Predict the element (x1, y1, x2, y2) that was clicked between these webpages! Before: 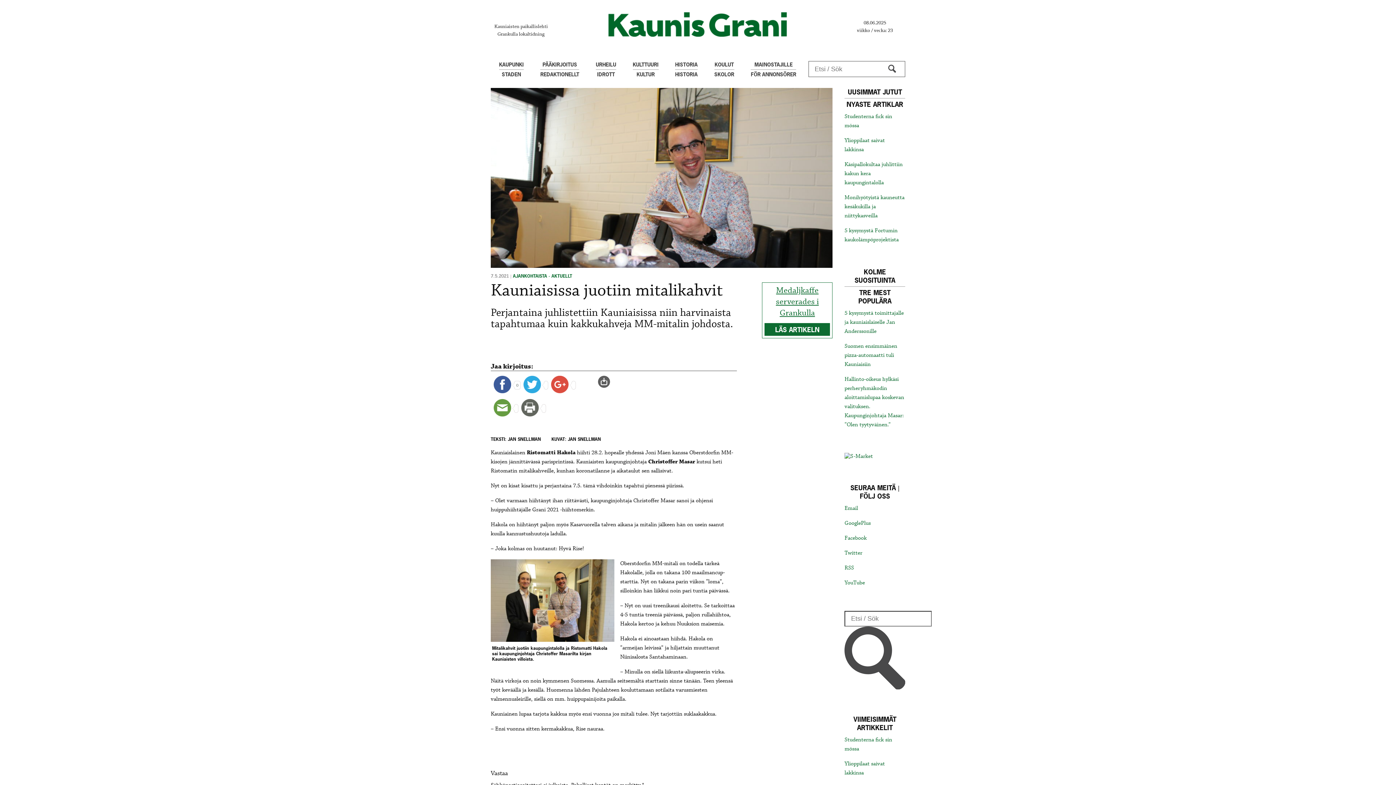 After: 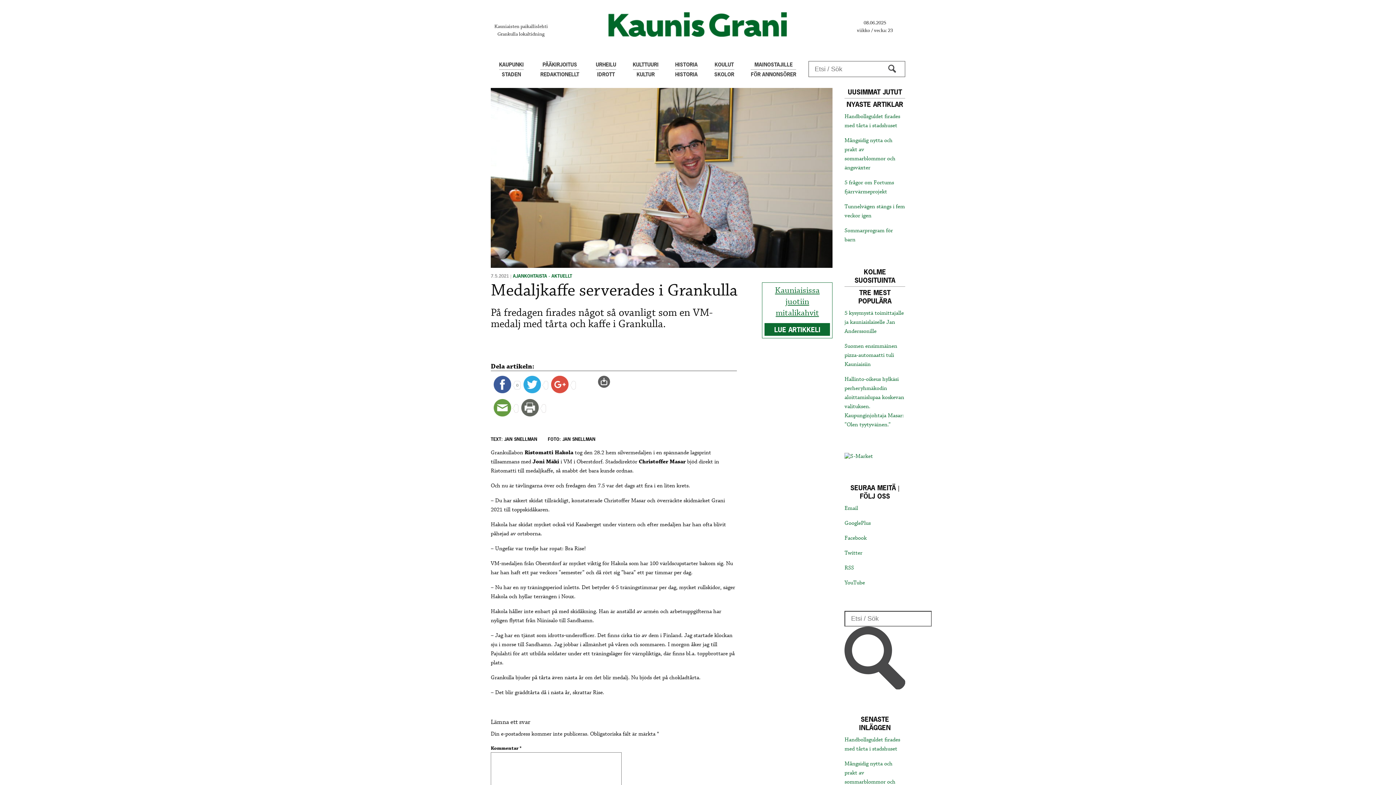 Action: bbox: (776, 285, 818, 318) label: Medaljkaffe serverades i Grankulla